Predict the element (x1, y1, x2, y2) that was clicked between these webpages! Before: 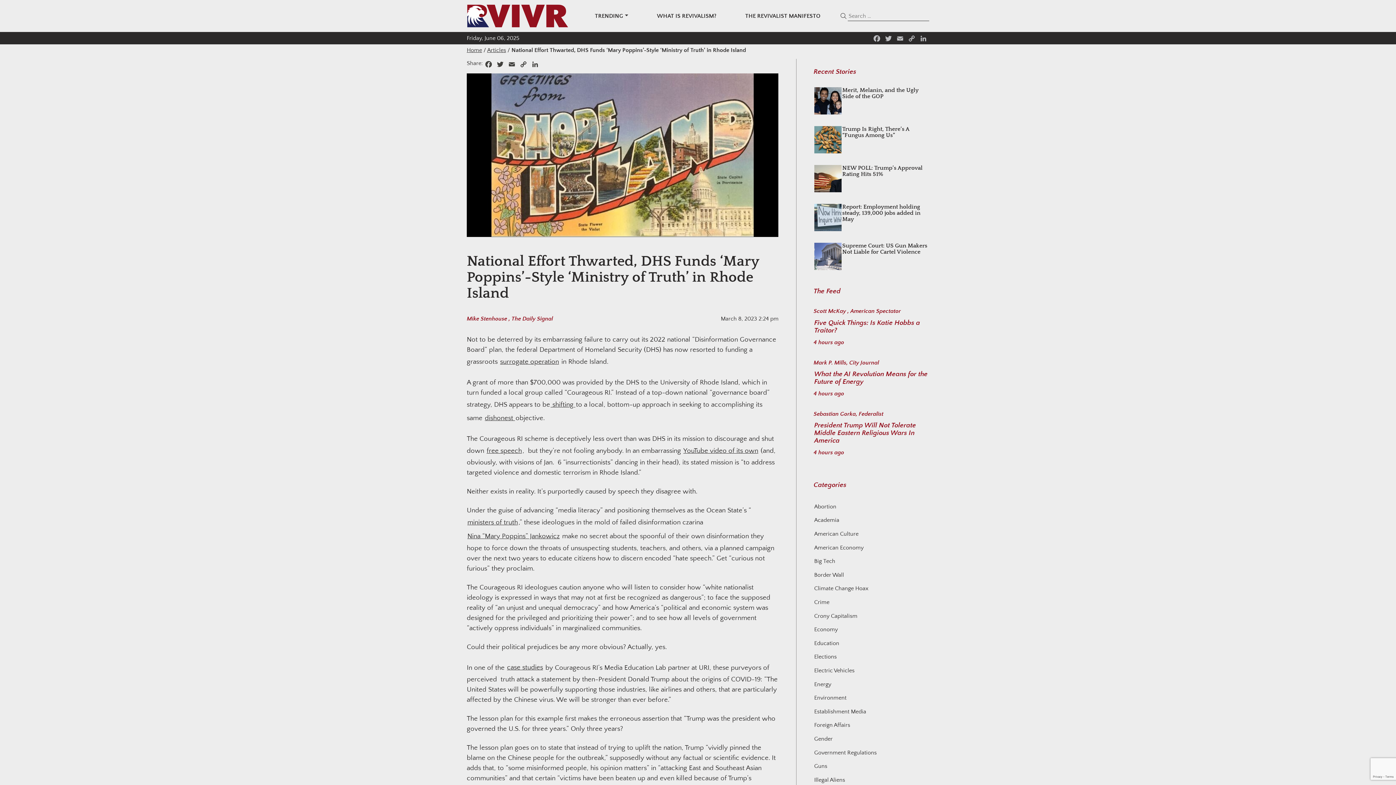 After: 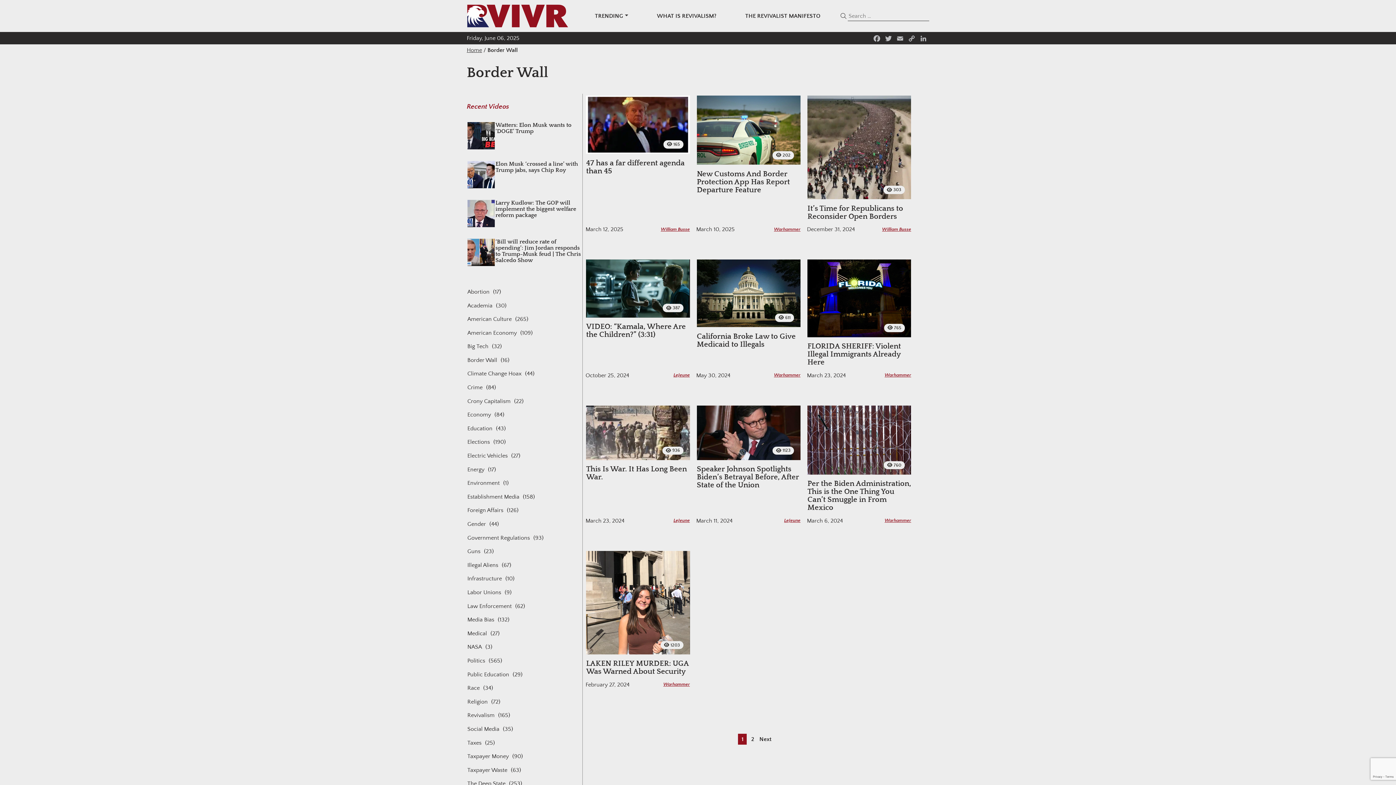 Action: label: Border Wall bbox: (813, 569, 844, 581)